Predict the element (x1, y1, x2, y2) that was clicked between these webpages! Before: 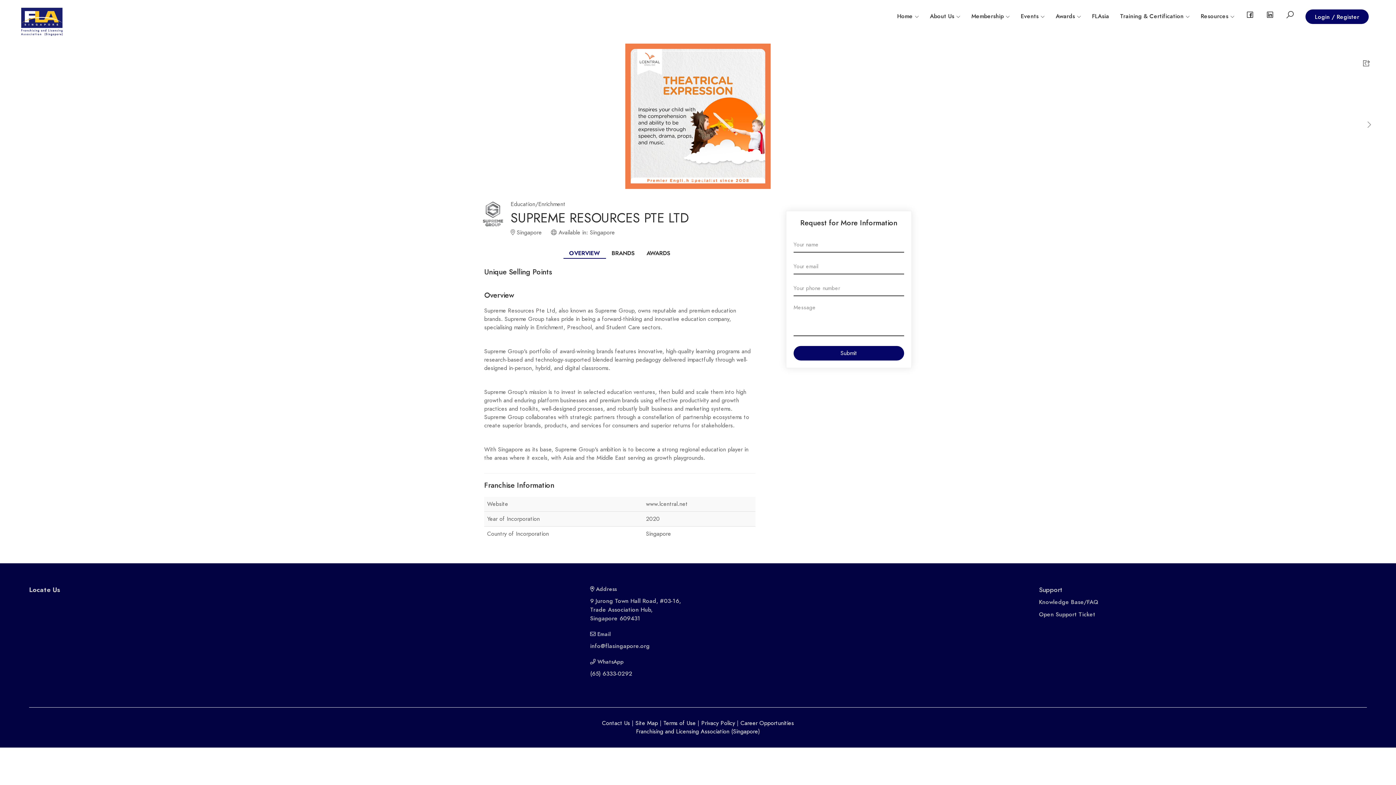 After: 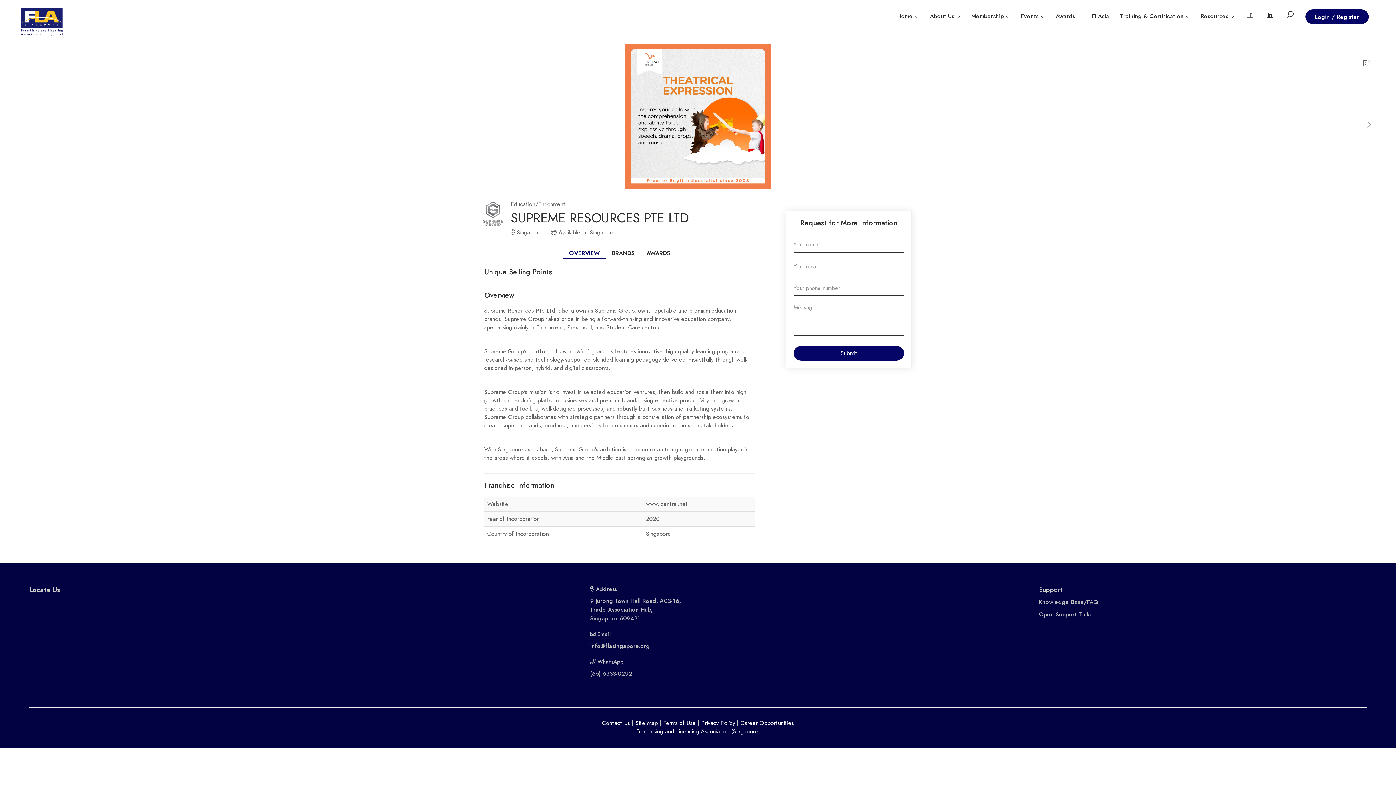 Action: bbox: (1245, 12, 1254, 20)